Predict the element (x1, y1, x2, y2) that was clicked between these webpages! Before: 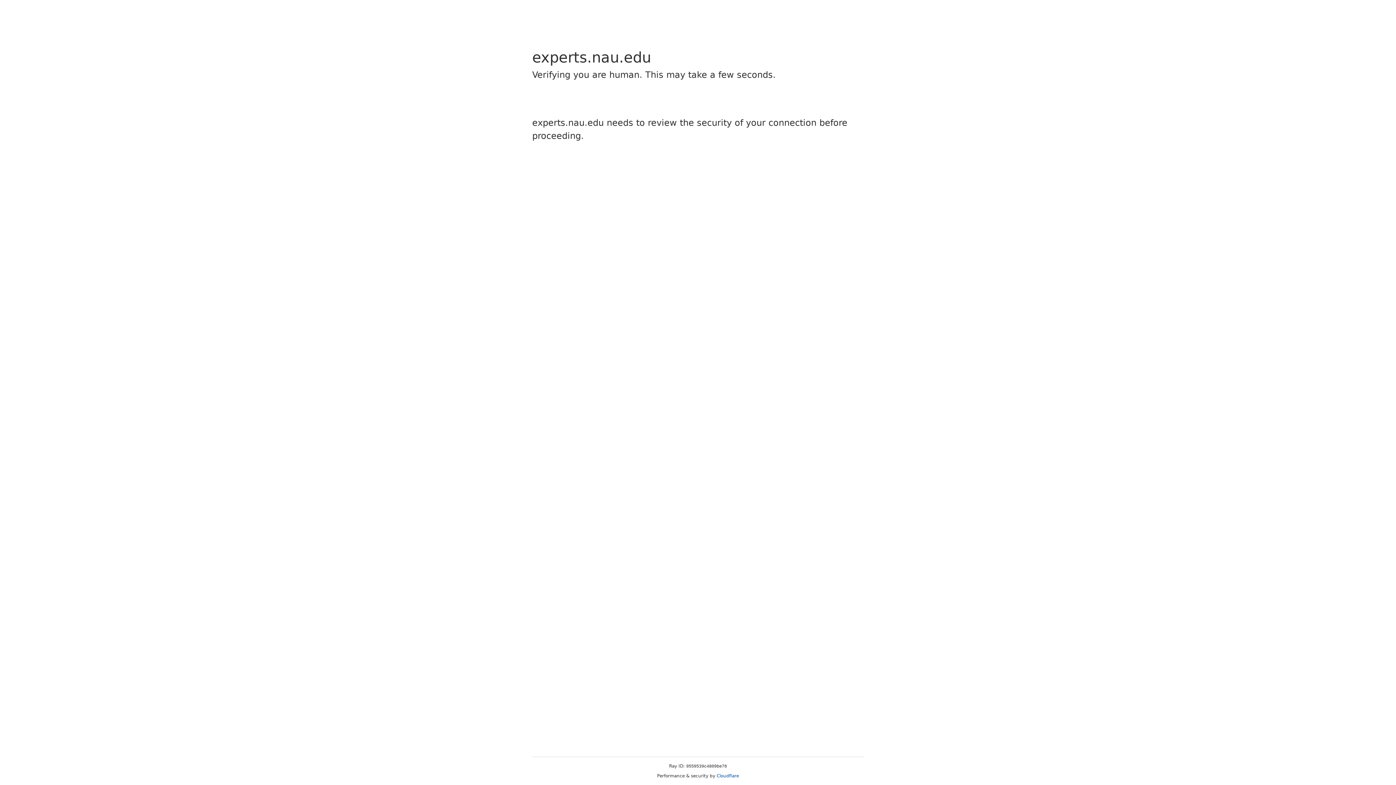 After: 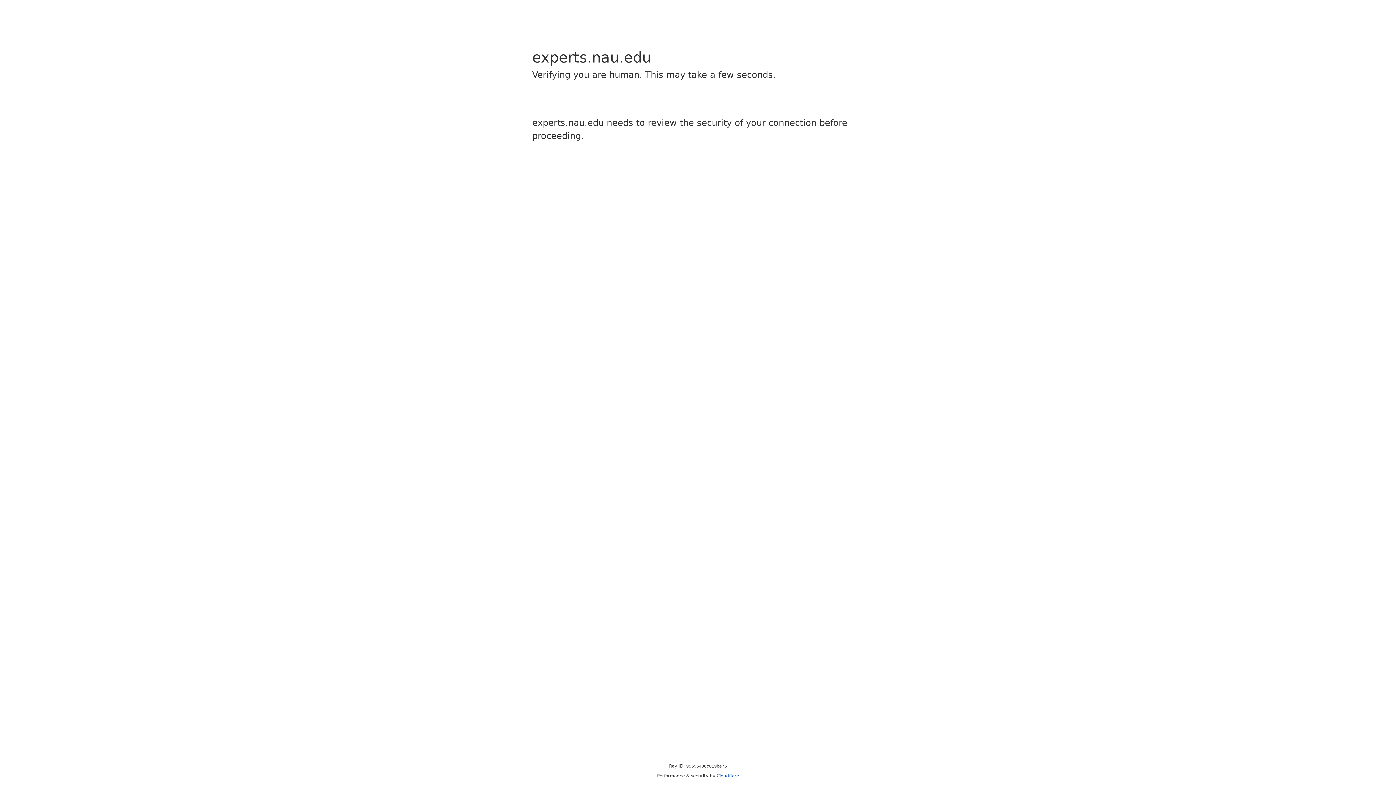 Action: label: Cloudflare bbox: (716, 773, 739, 778)